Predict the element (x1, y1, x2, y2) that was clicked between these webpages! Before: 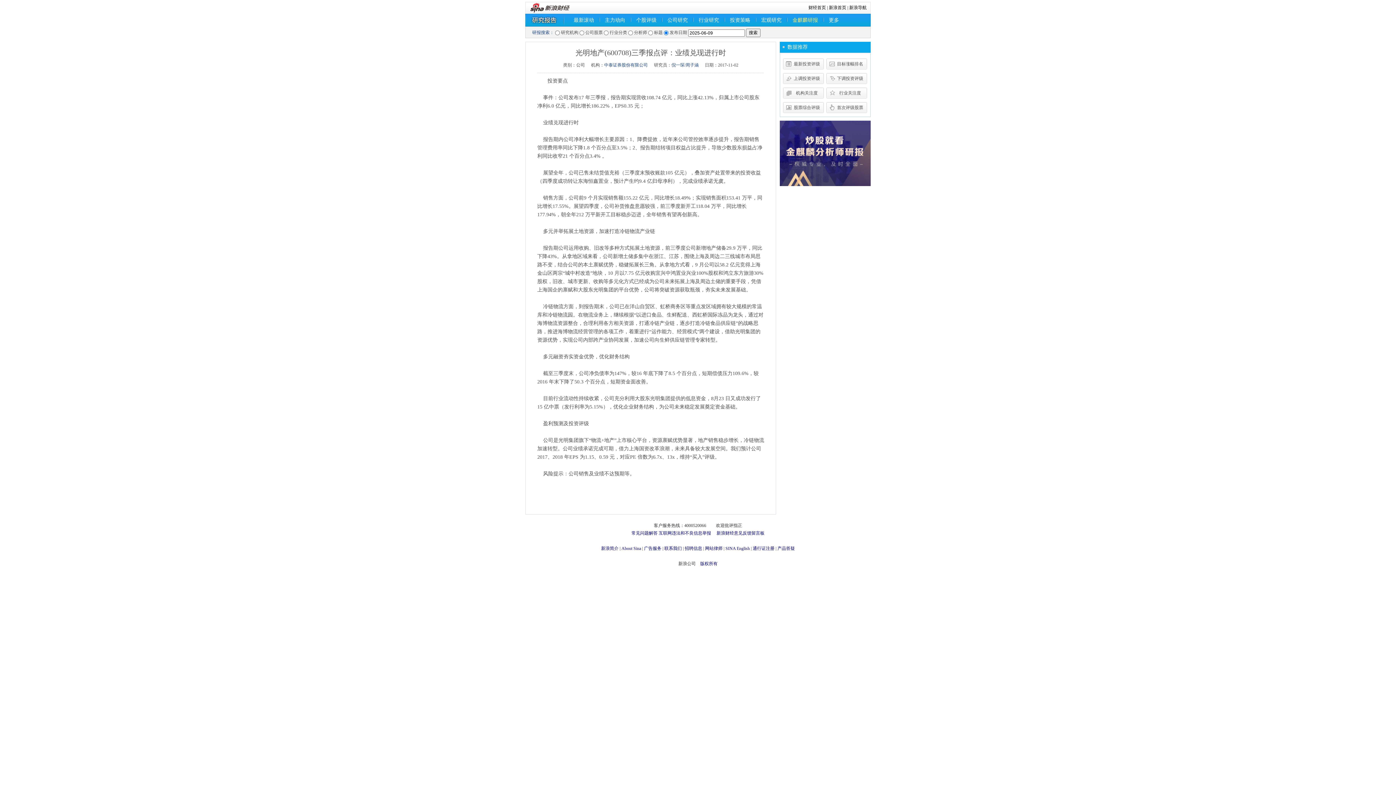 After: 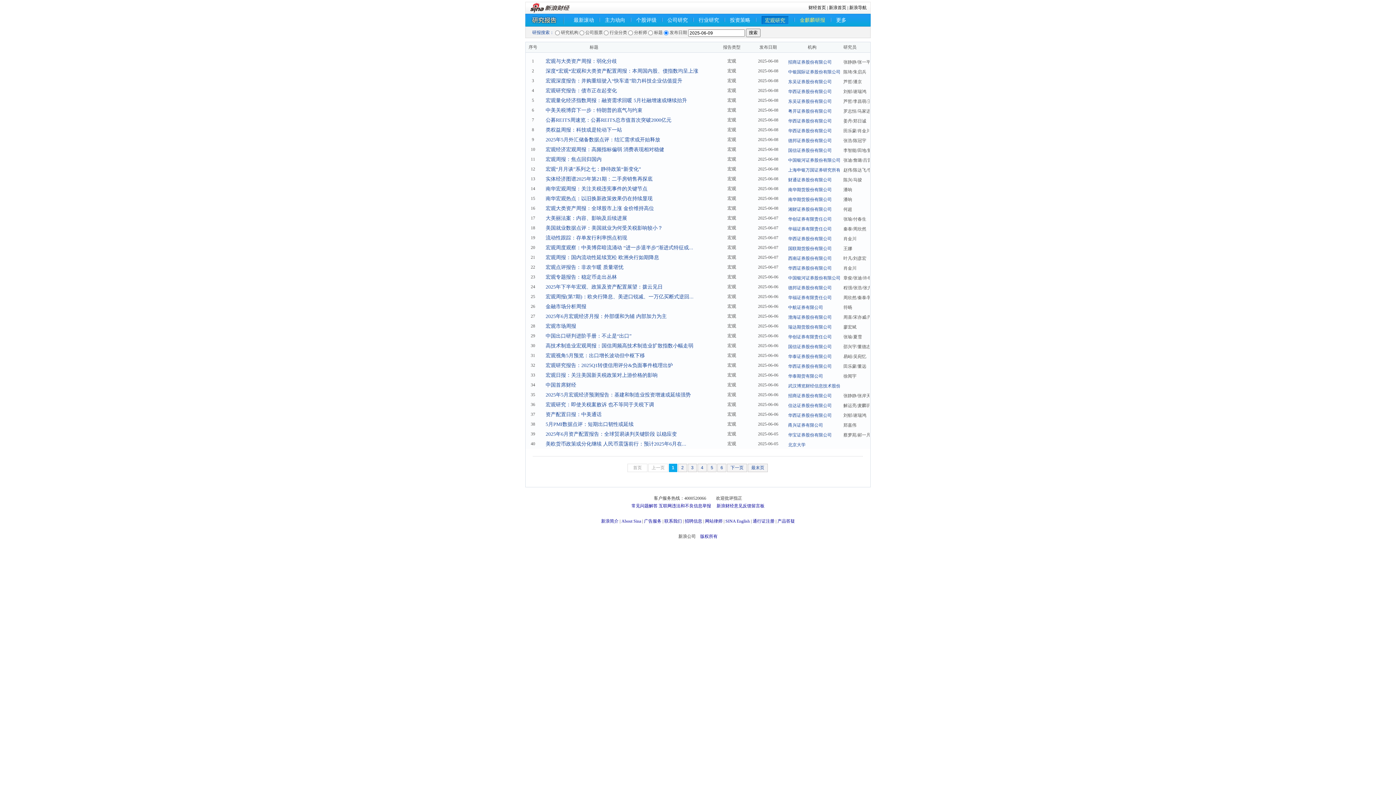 Action: label: 宏观研究 bbox: (761, 15, 781, 24)